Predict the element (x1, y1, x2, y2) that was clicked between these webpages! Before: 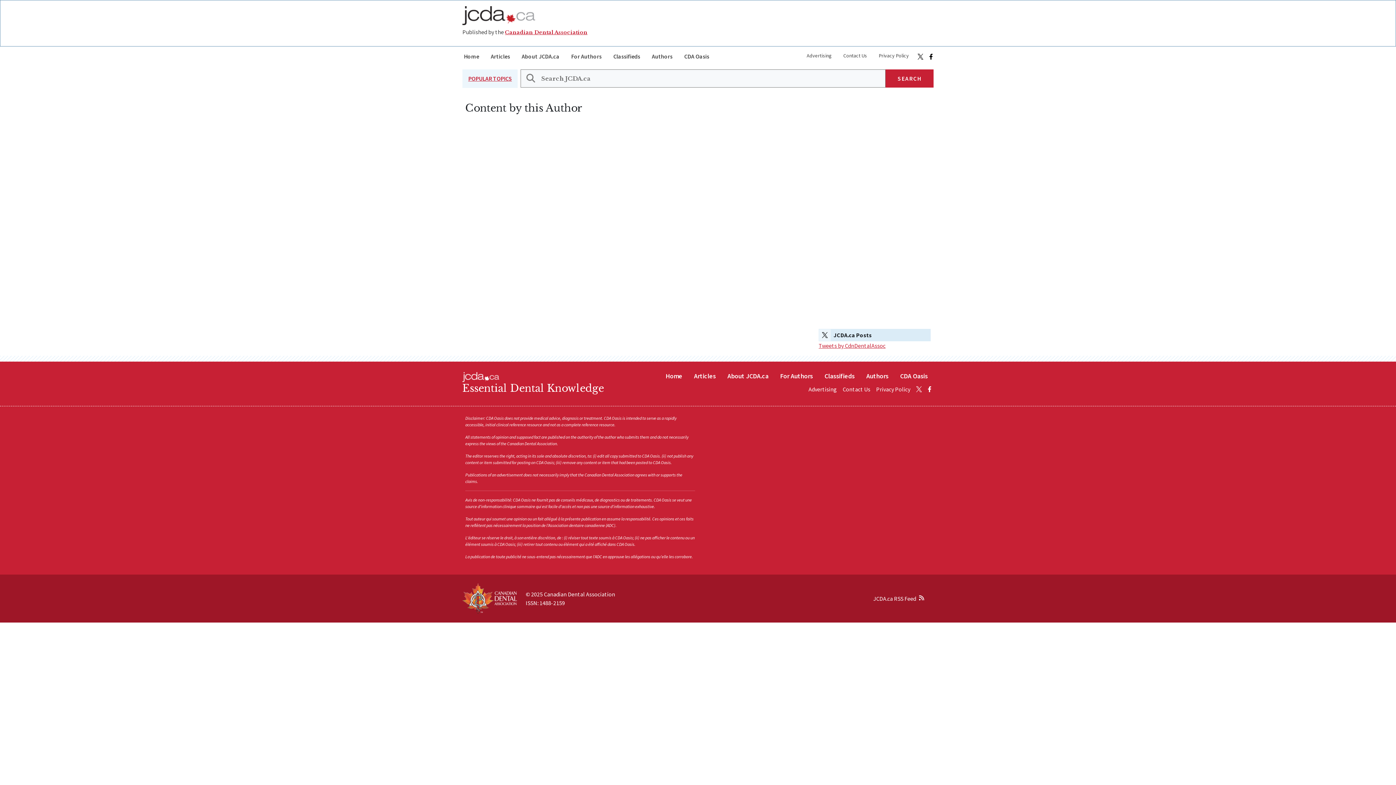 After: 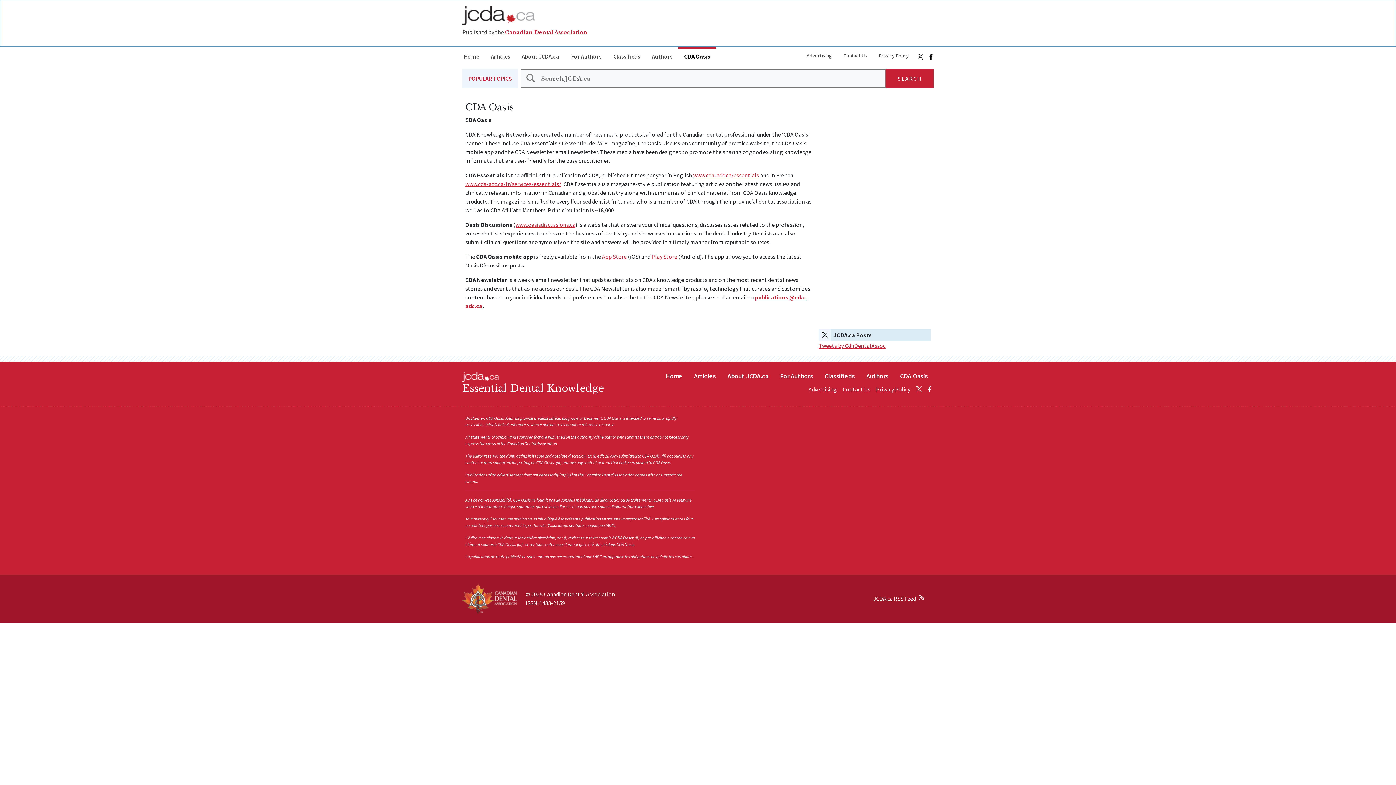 Action: label: CDA Oasis bbox: (678, 46, 715, 63)